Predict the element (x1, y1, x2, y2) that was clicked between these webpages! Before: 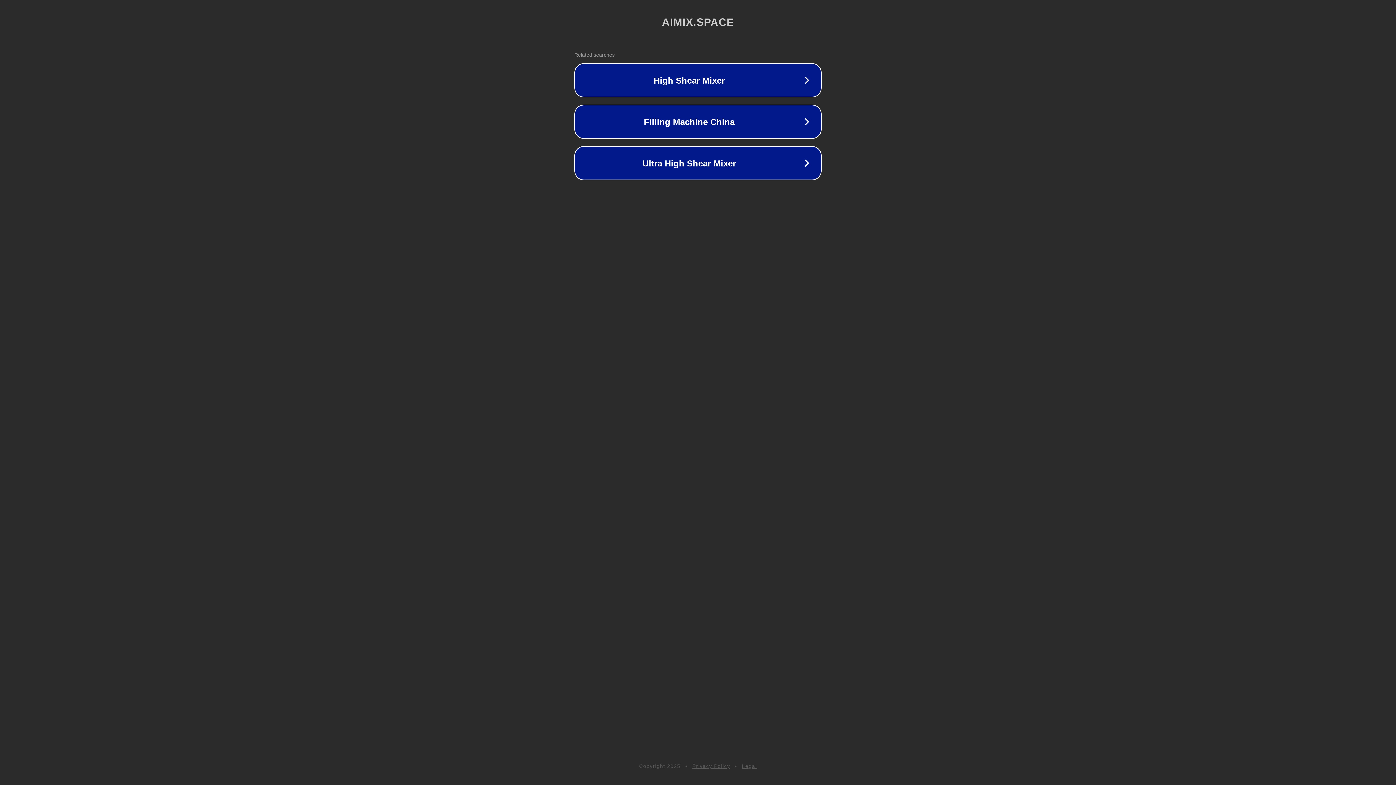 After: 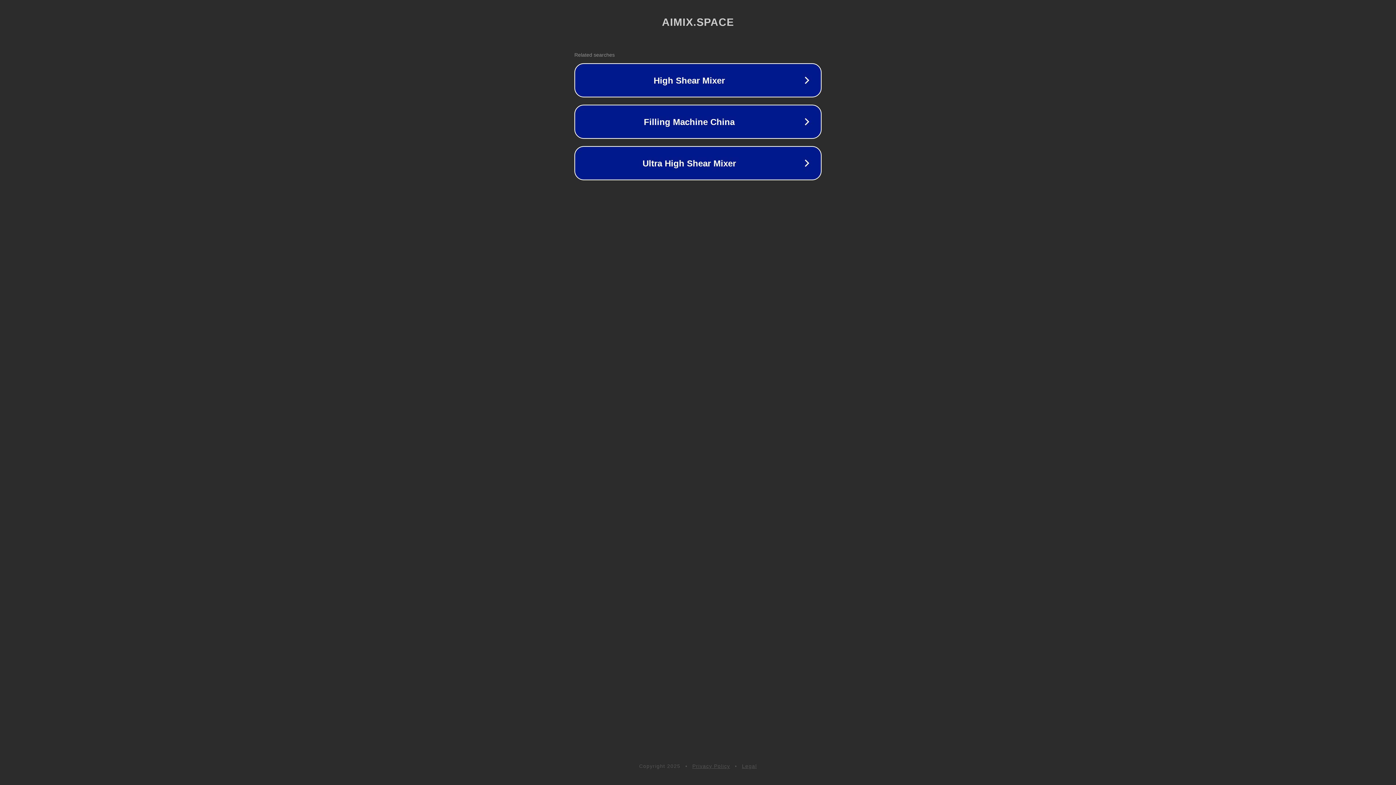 Action: label: Privacy Policy bbox: (692, 763, 730, 769)